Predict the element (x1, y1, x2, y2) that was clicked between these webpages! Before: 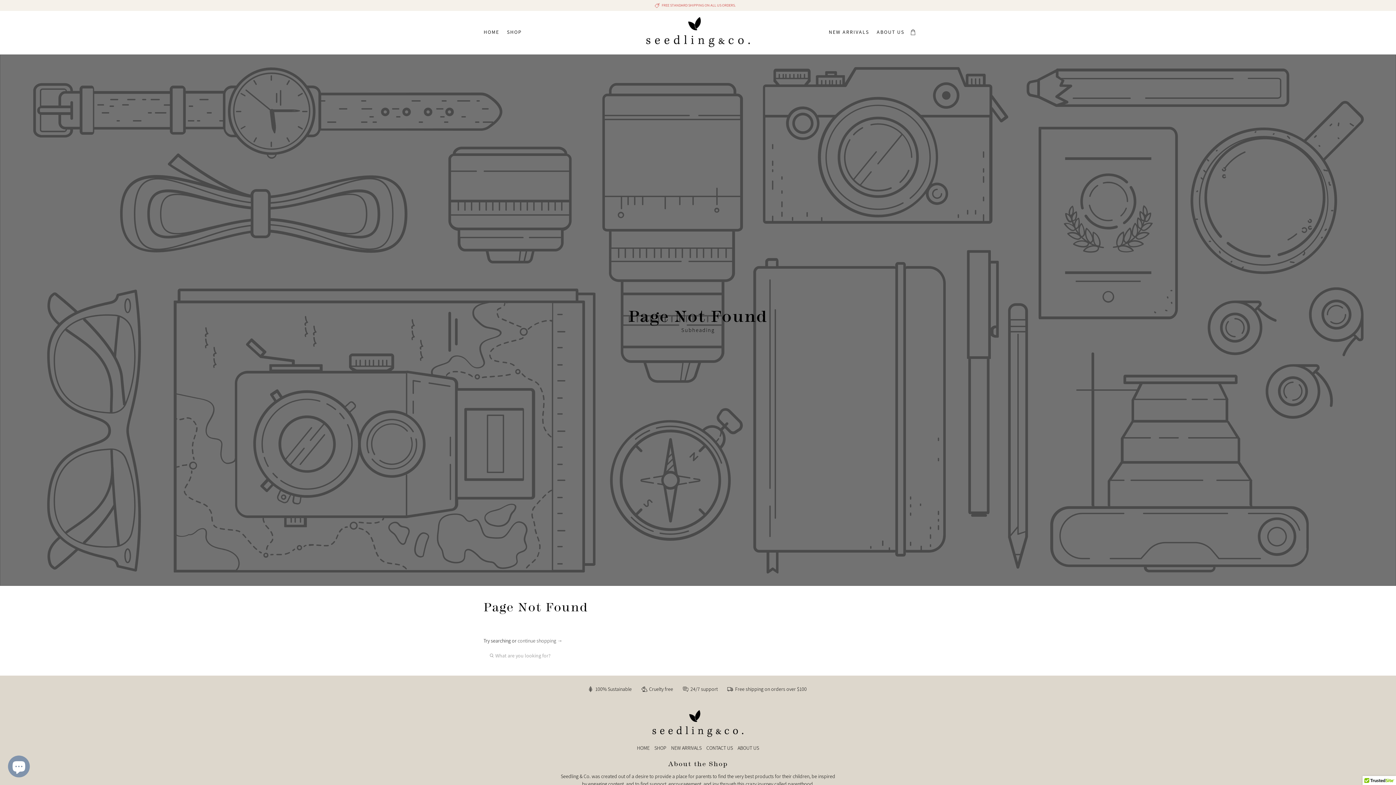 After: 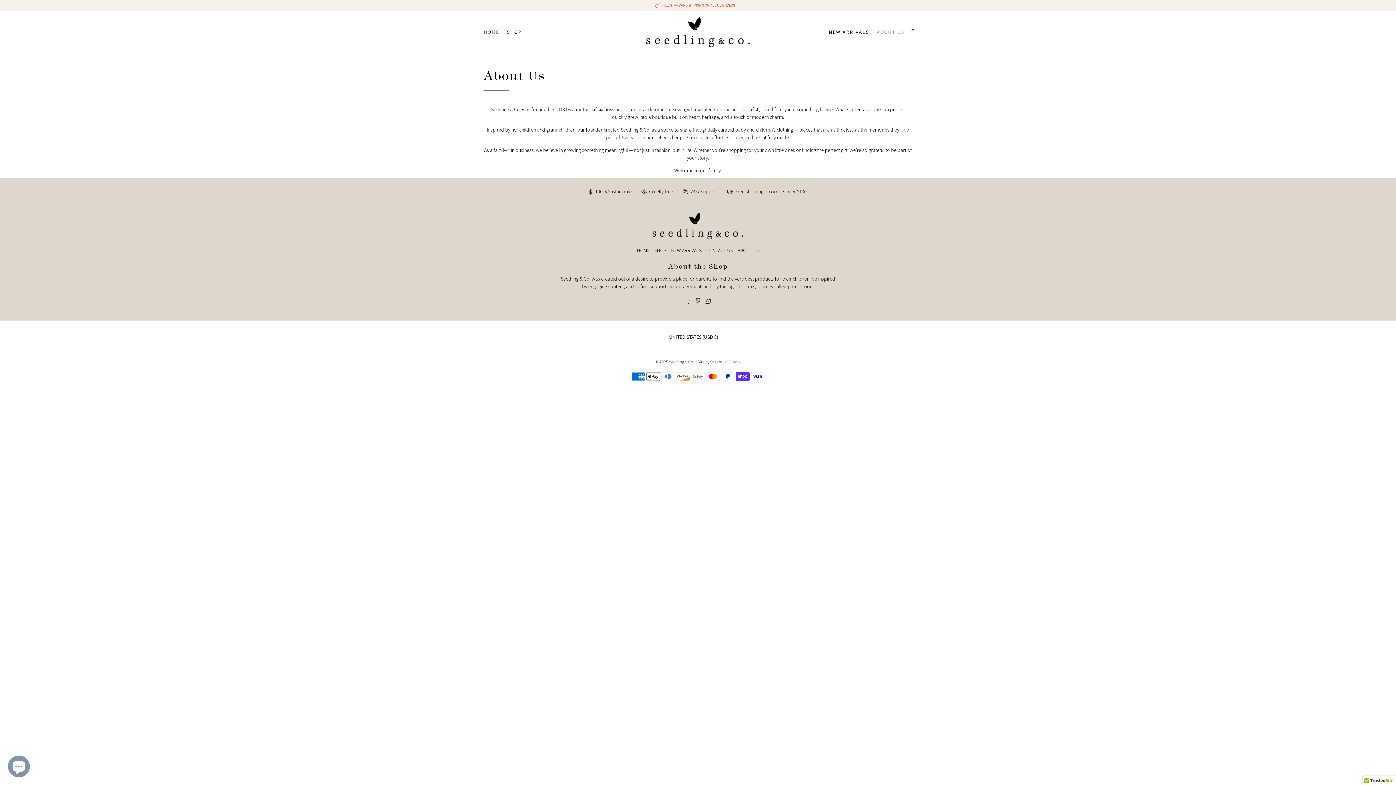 Action: bbox: (737, 744, 759, 751) label: ABOUT US